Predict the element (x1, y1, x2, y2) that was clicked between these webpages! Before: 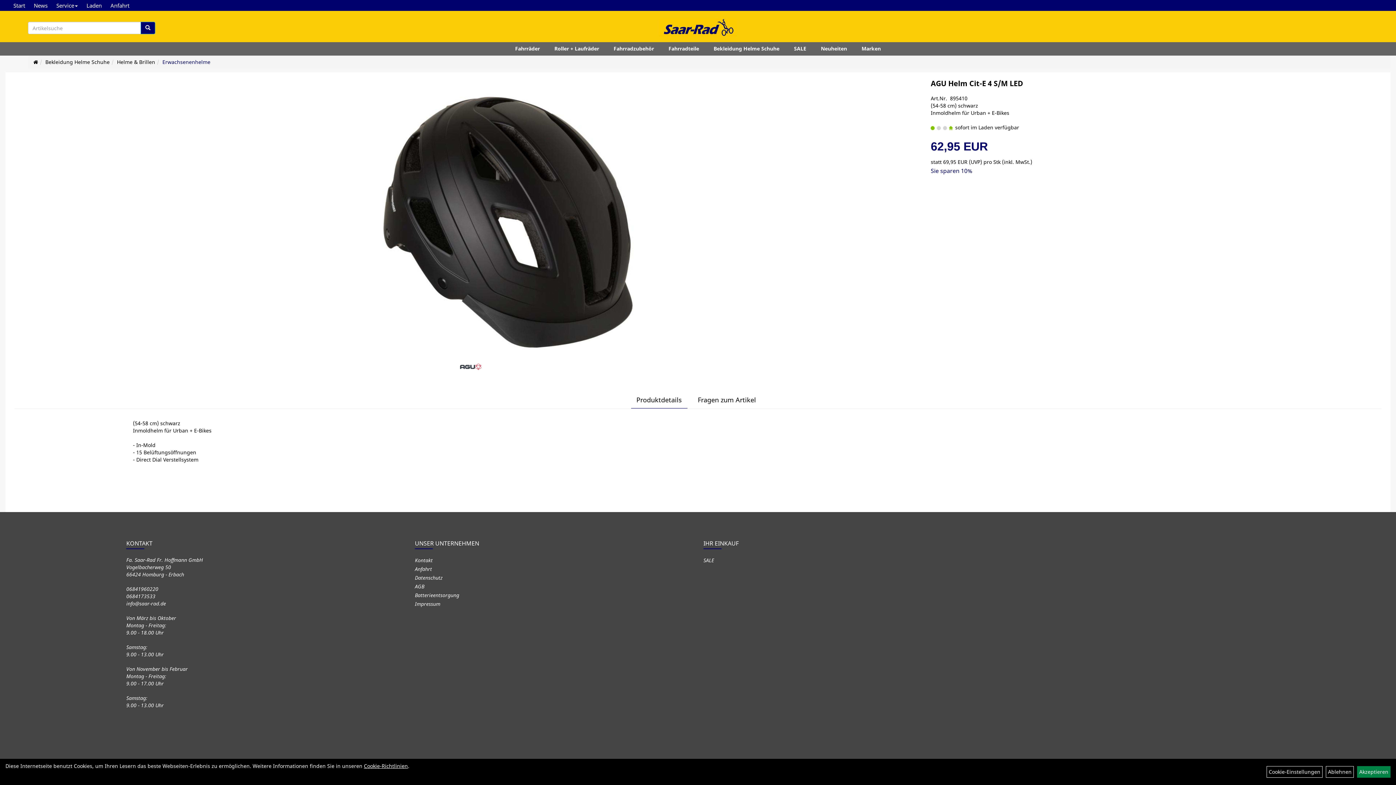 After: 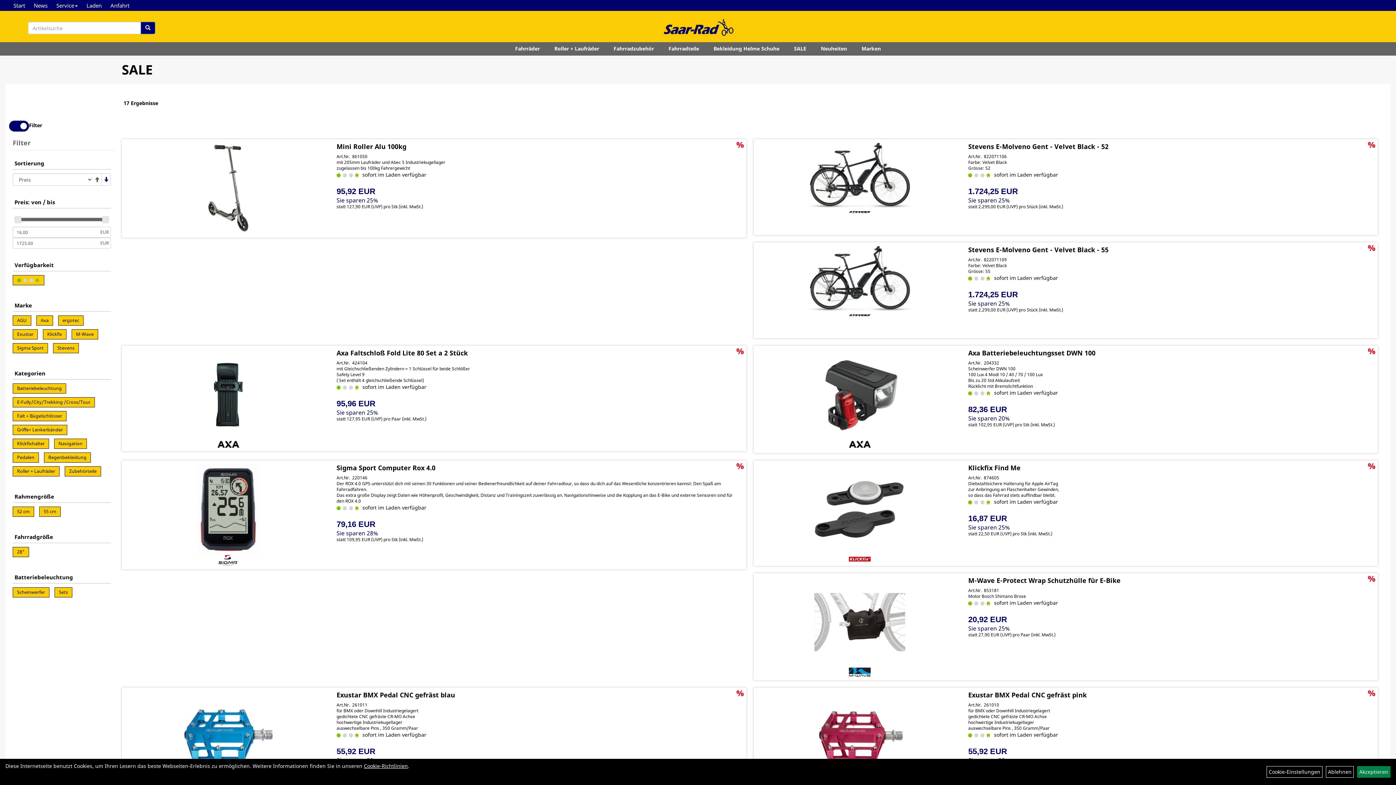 Action: bbox: (788, 42, 811, 55) label: SALE